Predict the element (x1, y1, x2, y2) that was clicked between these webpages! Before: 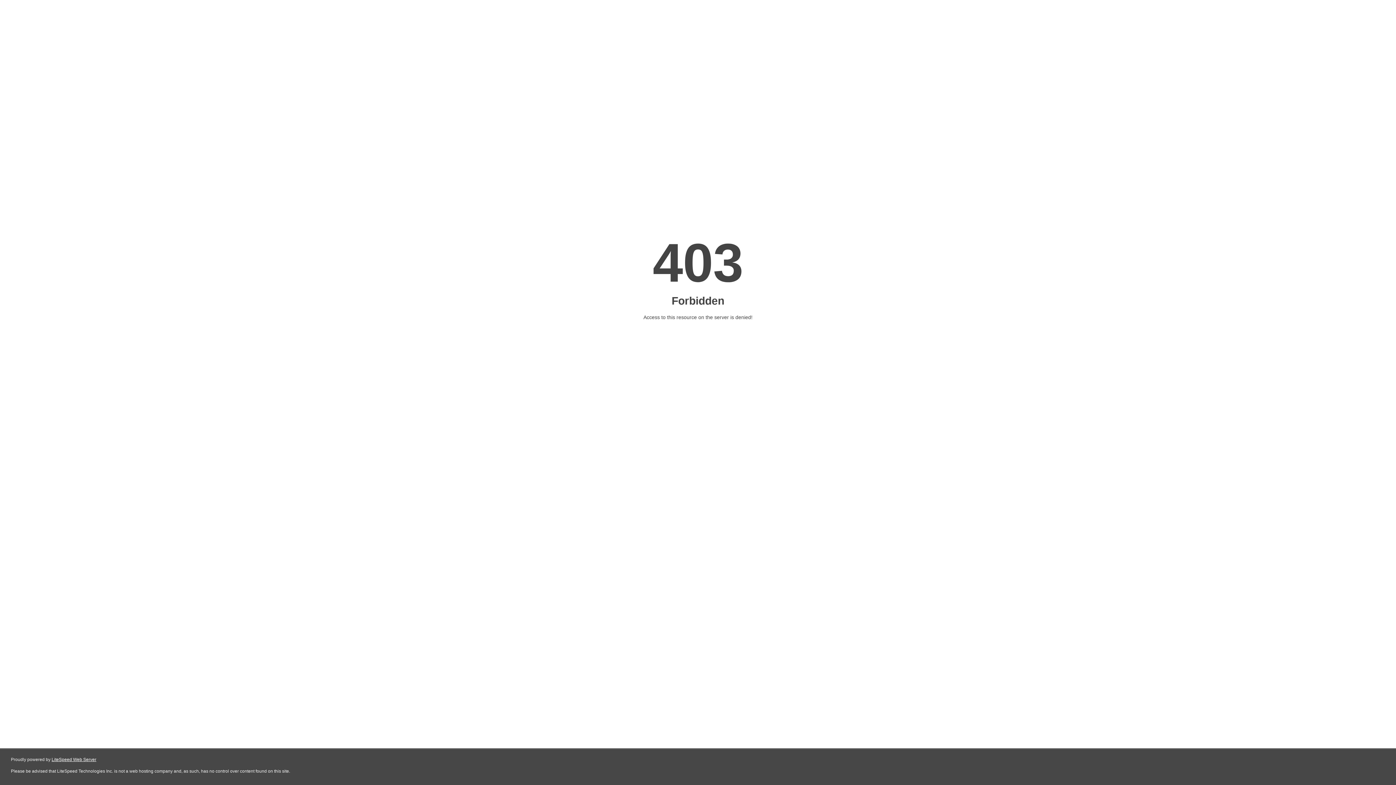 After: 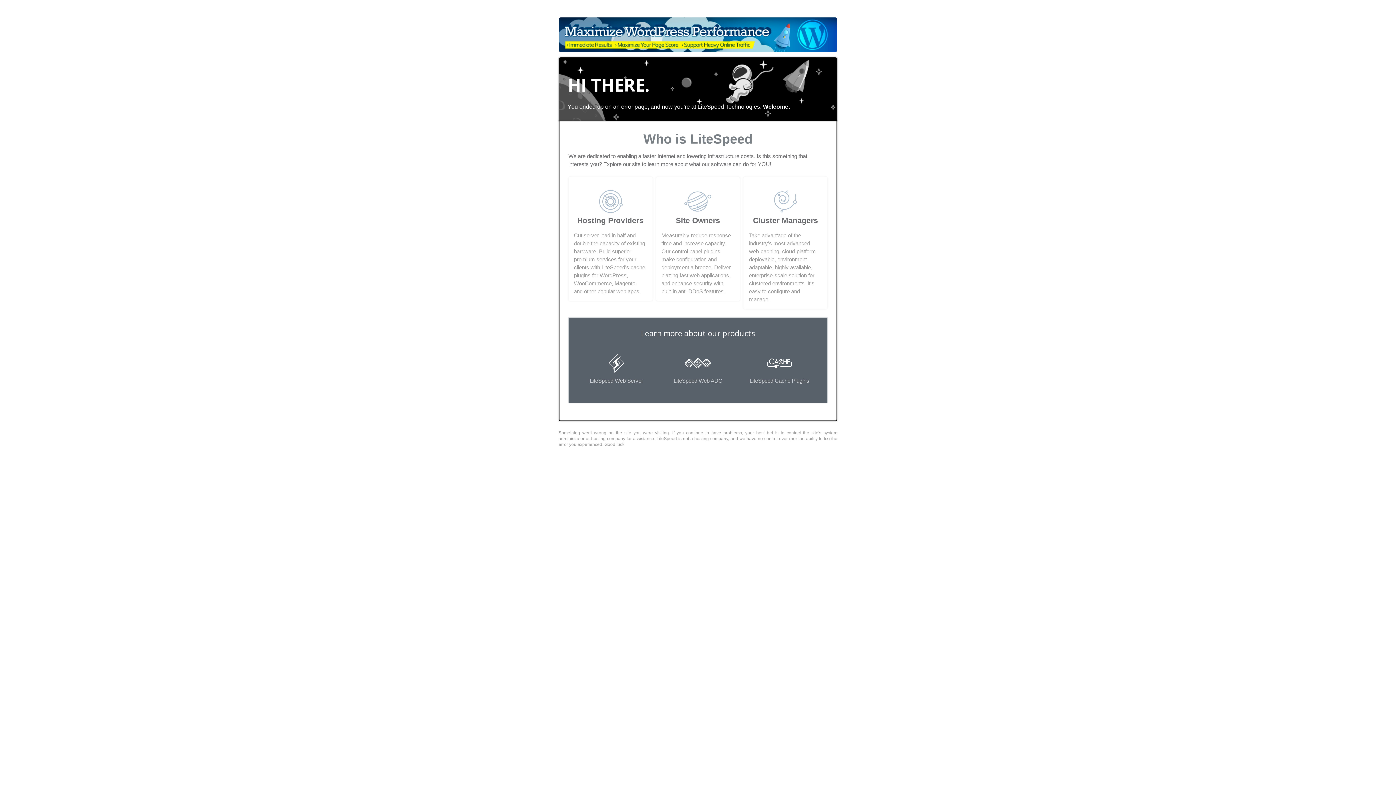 Action: label: LiteSpeed Web Server bbox: (51, 757, 96, 762)